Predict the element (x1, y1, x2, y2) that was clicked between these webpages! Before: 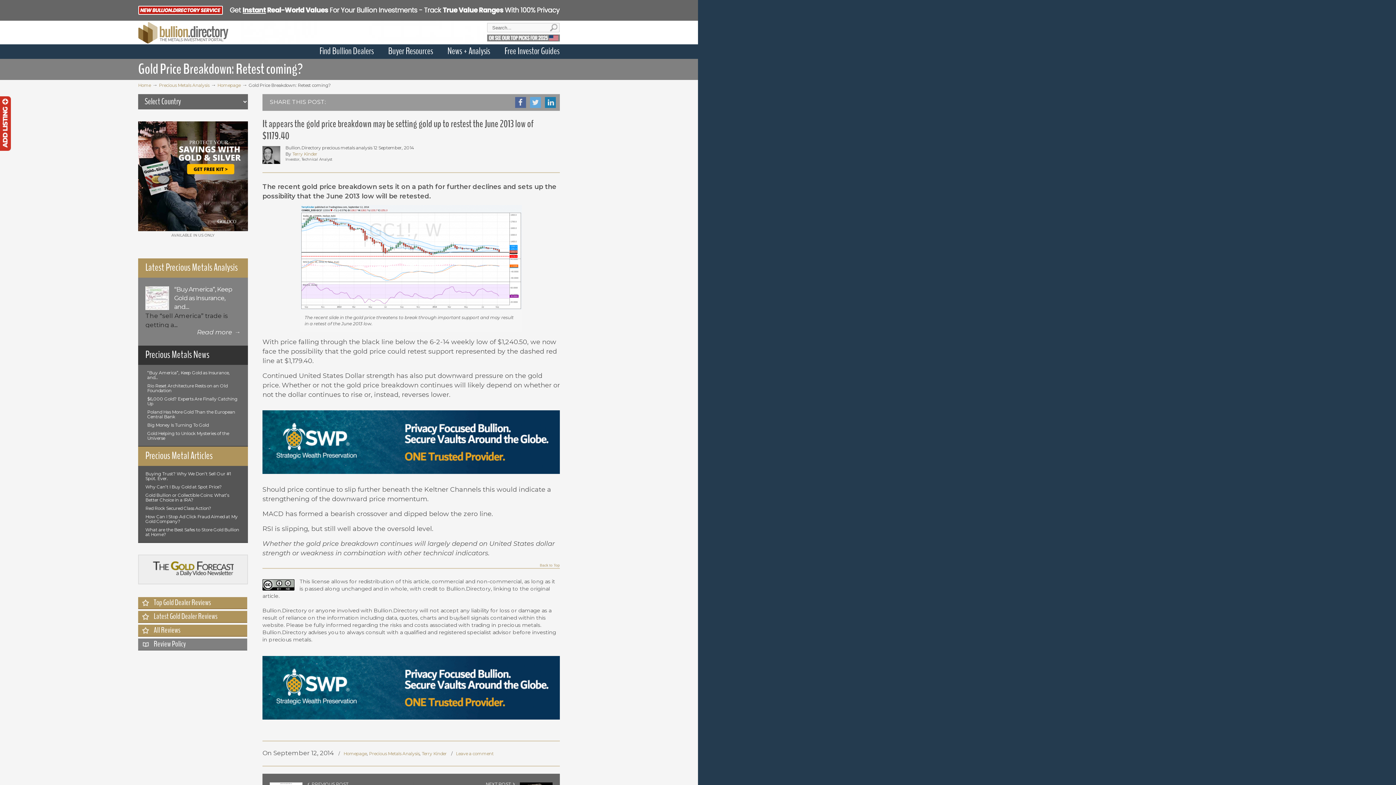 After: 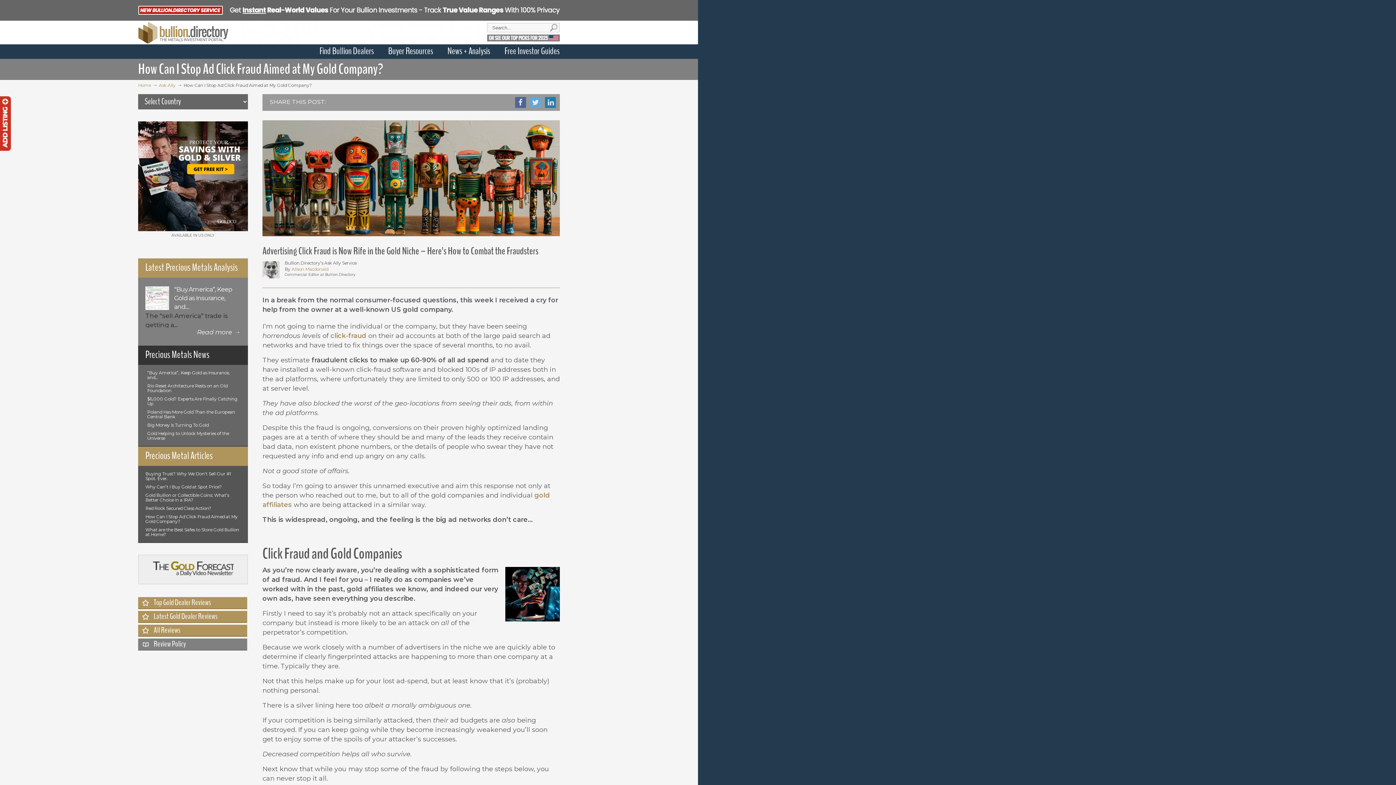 Action: label: How Can I Stop Ad Click Fraud Aimed at My Gold Company? bbox: (145, 514, 237, 524)